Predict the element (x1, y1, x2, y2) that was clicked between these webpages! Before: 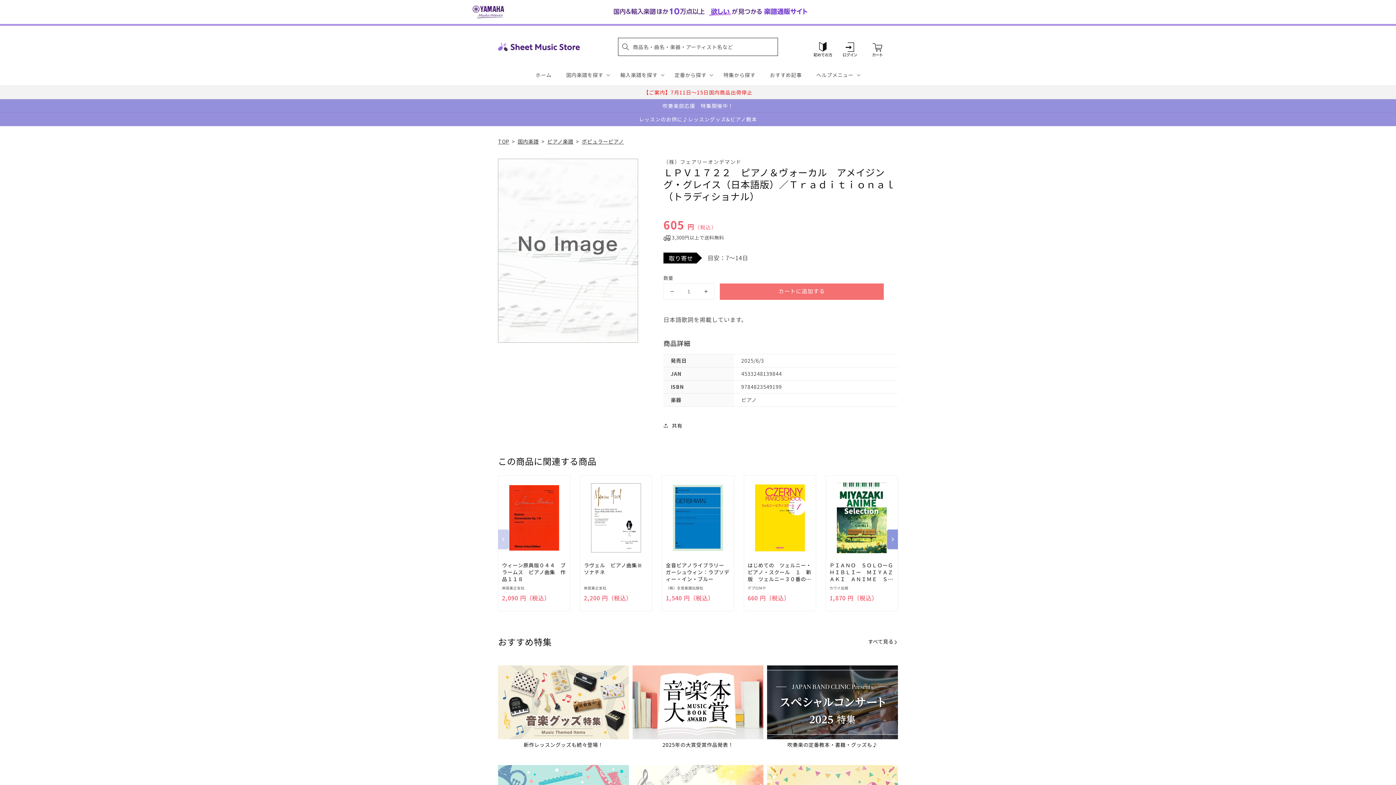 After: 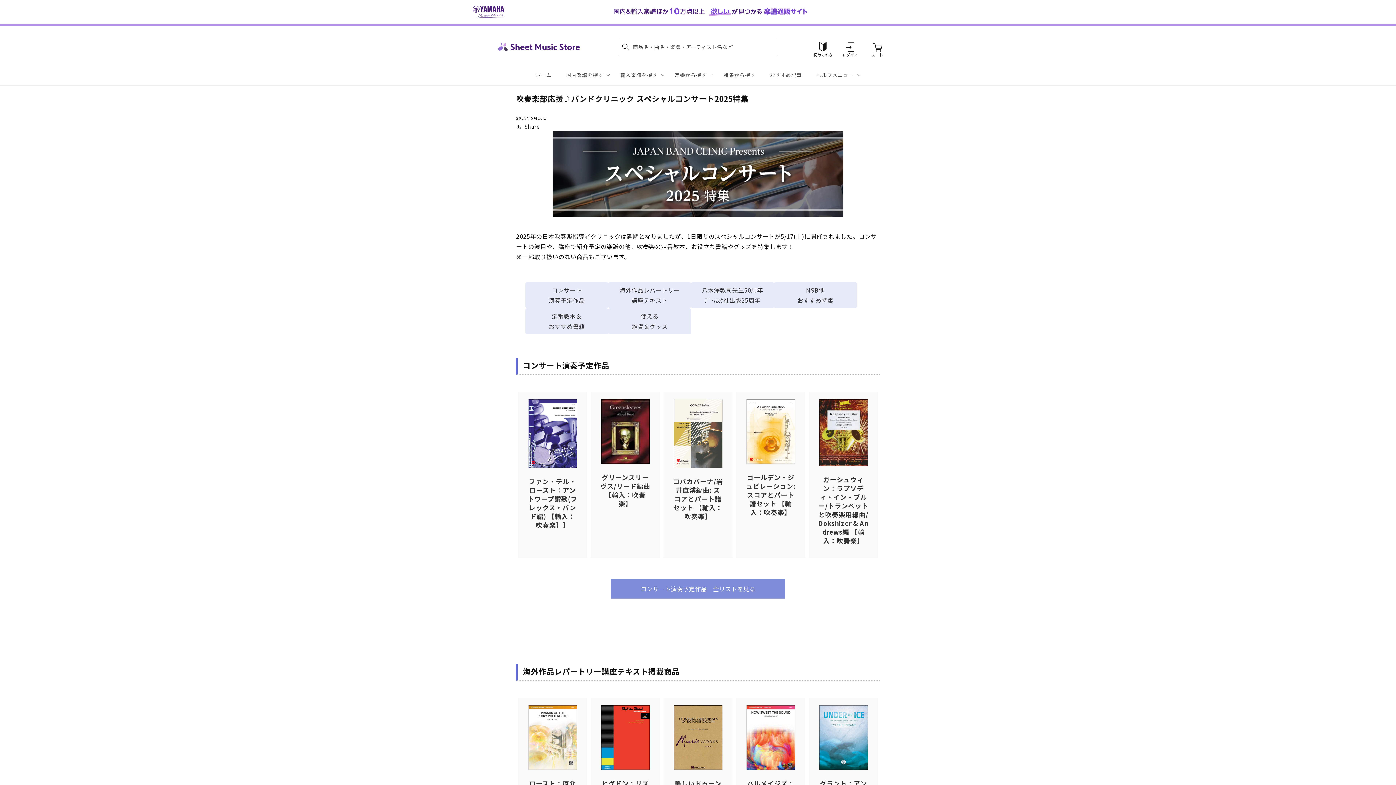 Action: bbox: (767, 665, 898, 758) label: 吹奏楽の定番教本・書籍・グッズも♪